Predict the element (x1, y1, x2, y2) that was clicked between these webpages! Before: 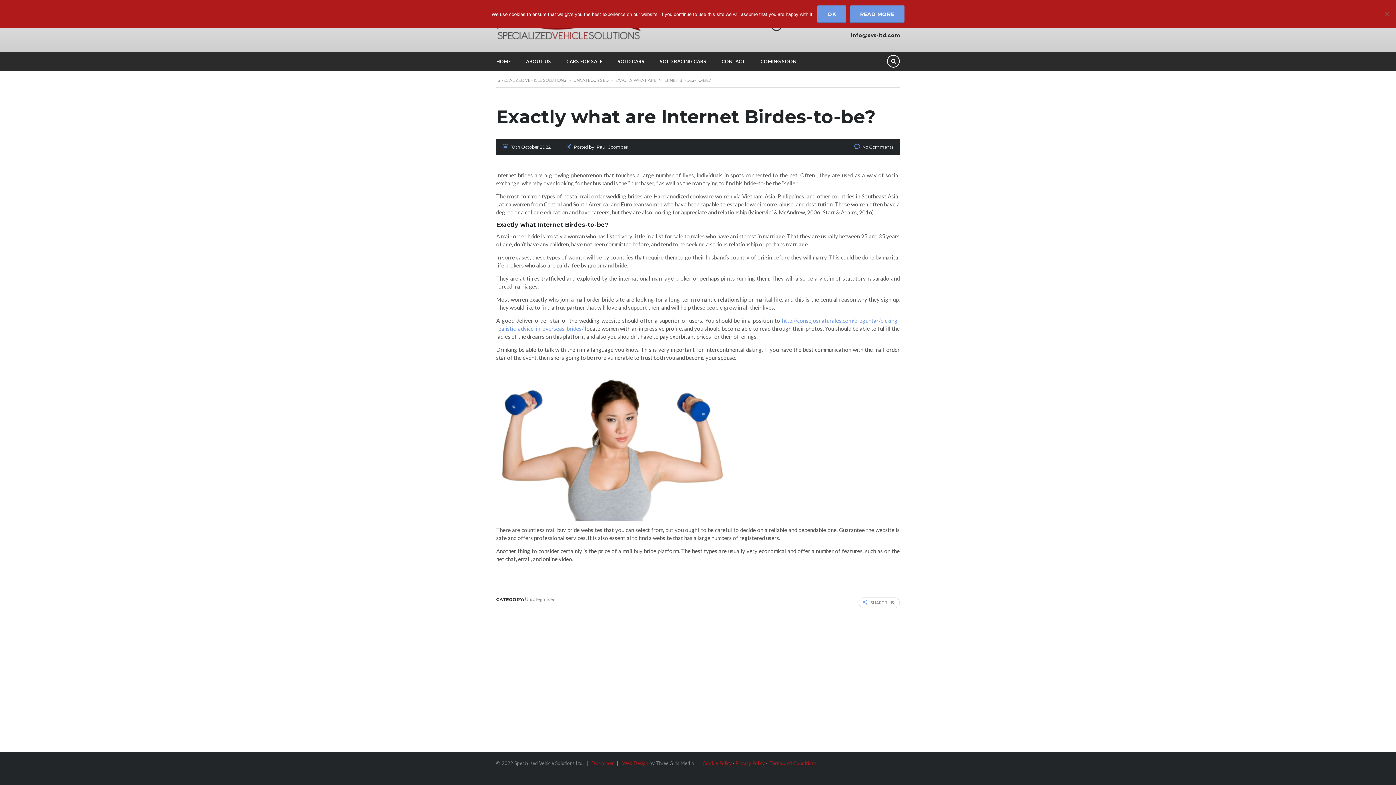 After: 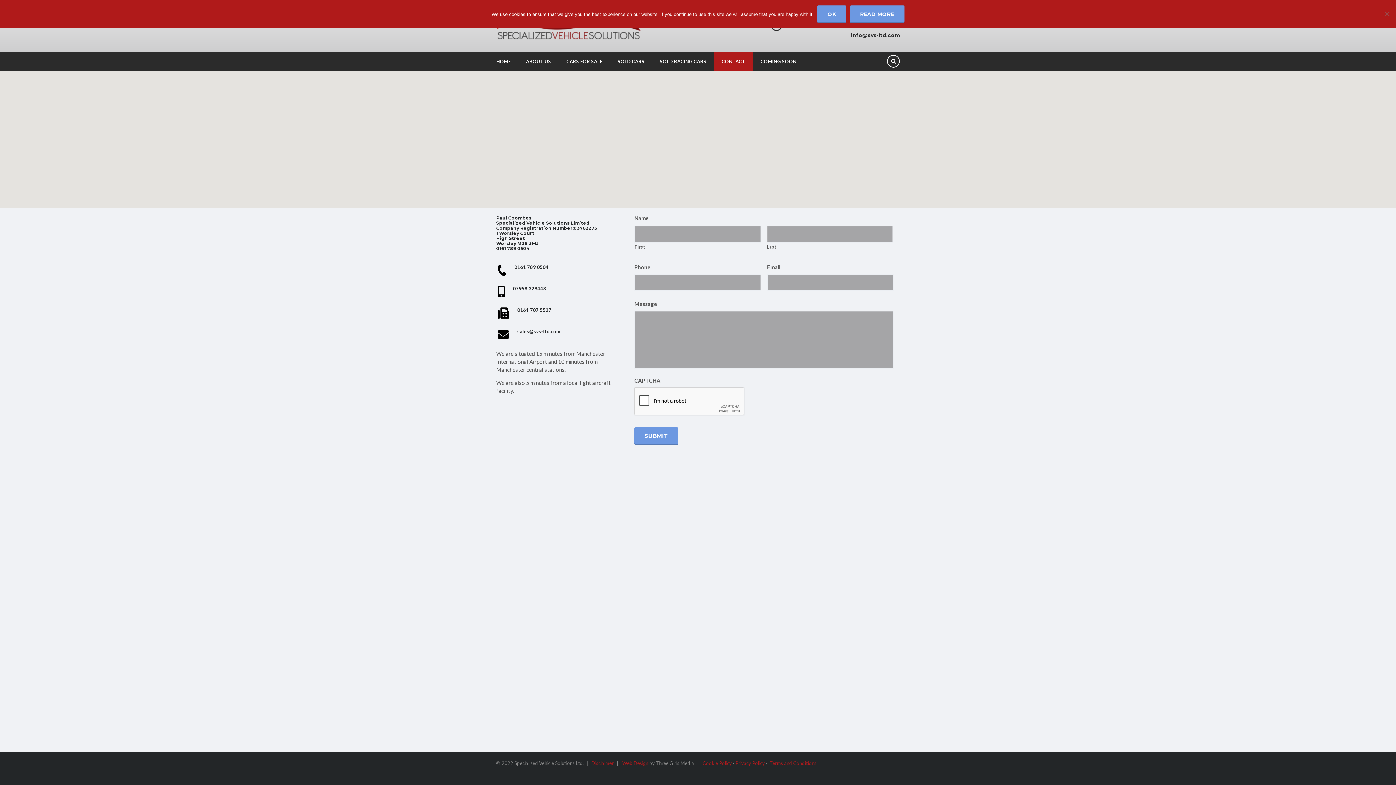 Action: label: CONTACT bbox: (714, 52, 753, 70)